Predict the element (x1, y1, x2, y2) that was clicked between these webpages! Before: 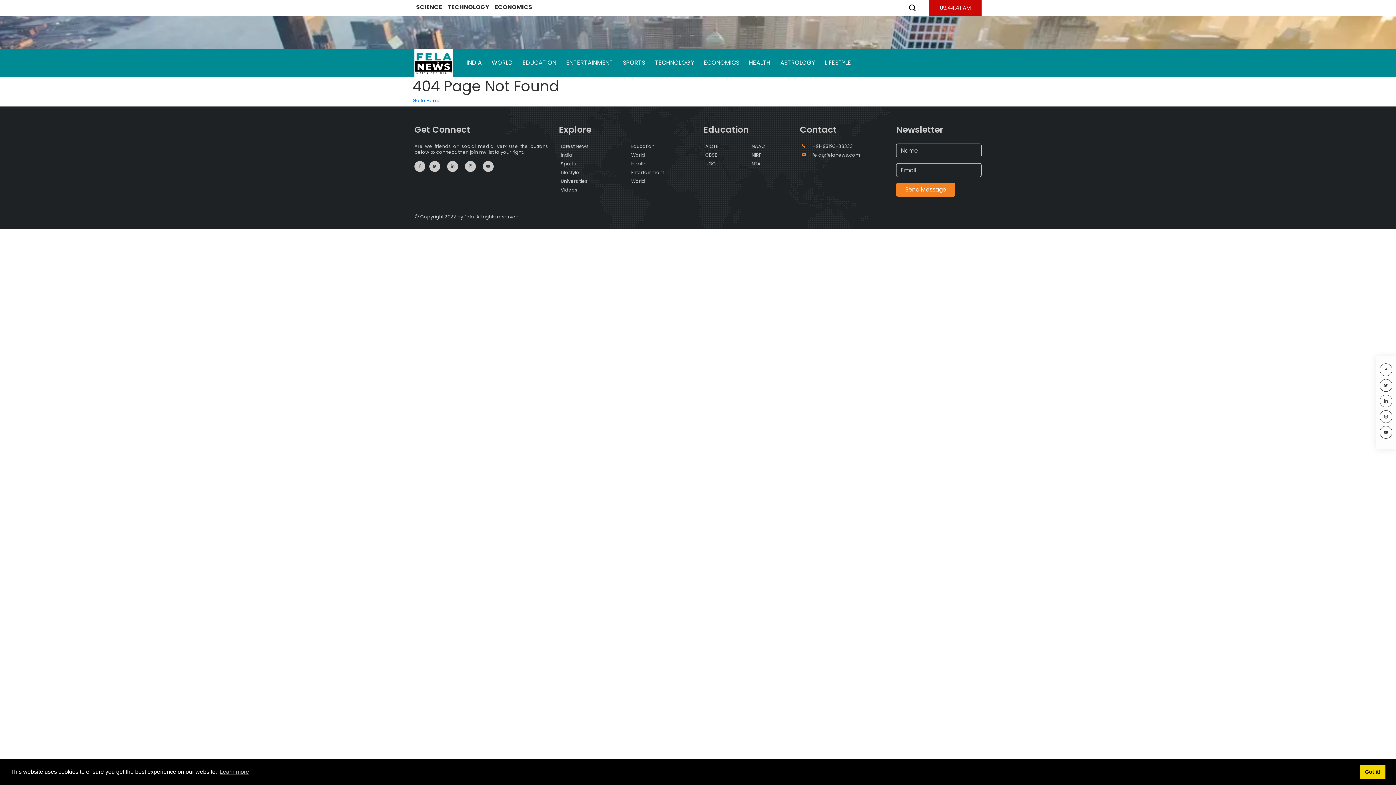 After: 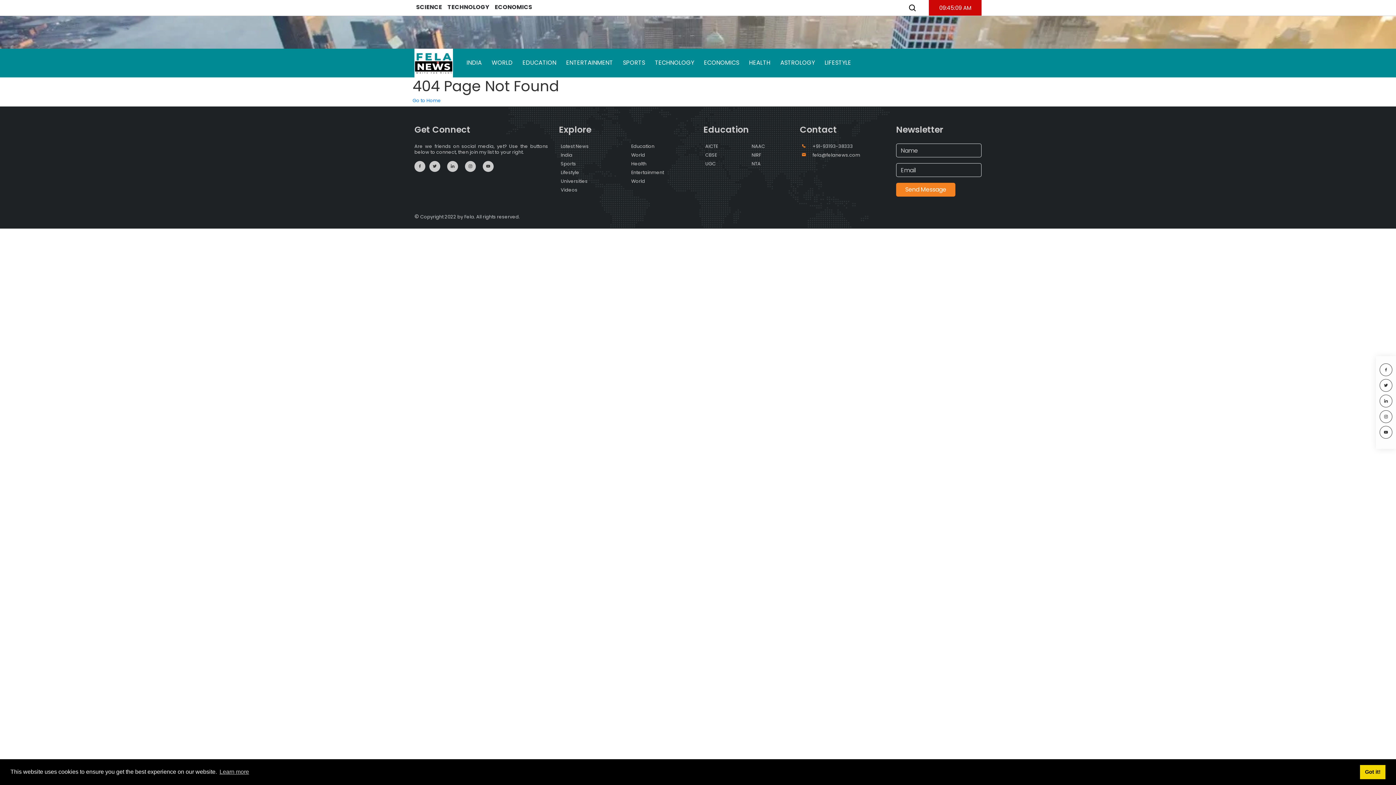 Action: label: Send Message bbox: (896, 183, 955, 196)